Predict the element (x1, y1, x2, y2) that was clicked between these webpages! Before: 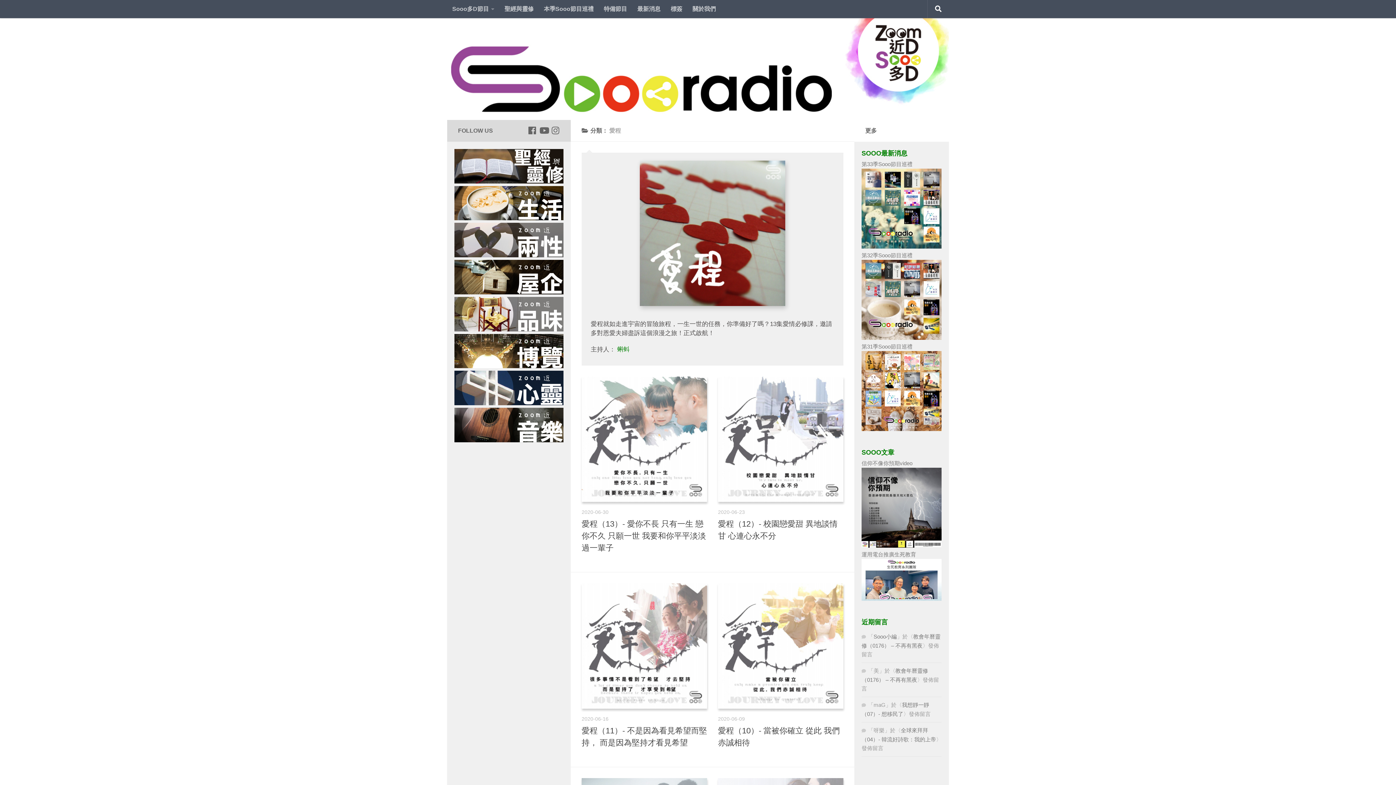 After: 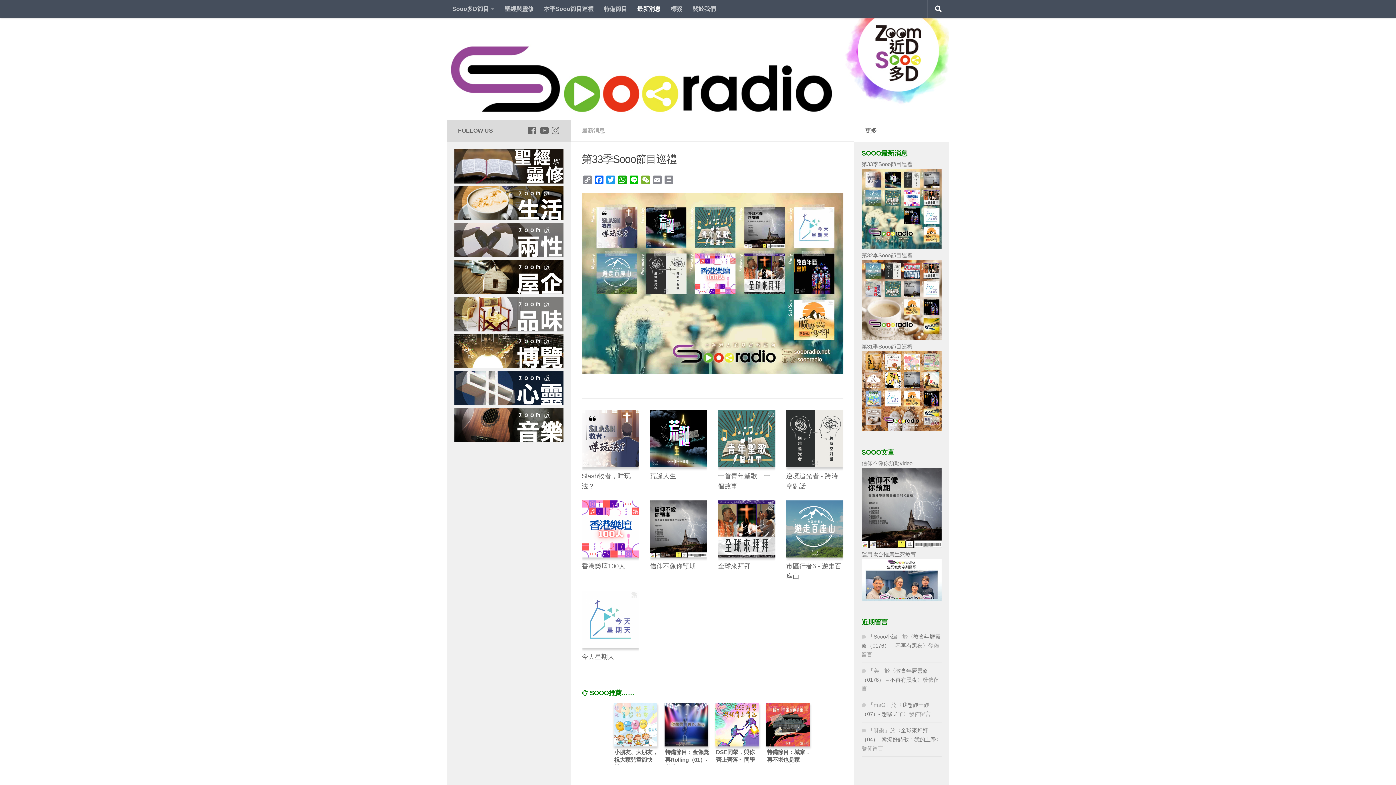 Action: label: 第33季Sooo節目巡禮 bbox: (861, 161, 912, 167)